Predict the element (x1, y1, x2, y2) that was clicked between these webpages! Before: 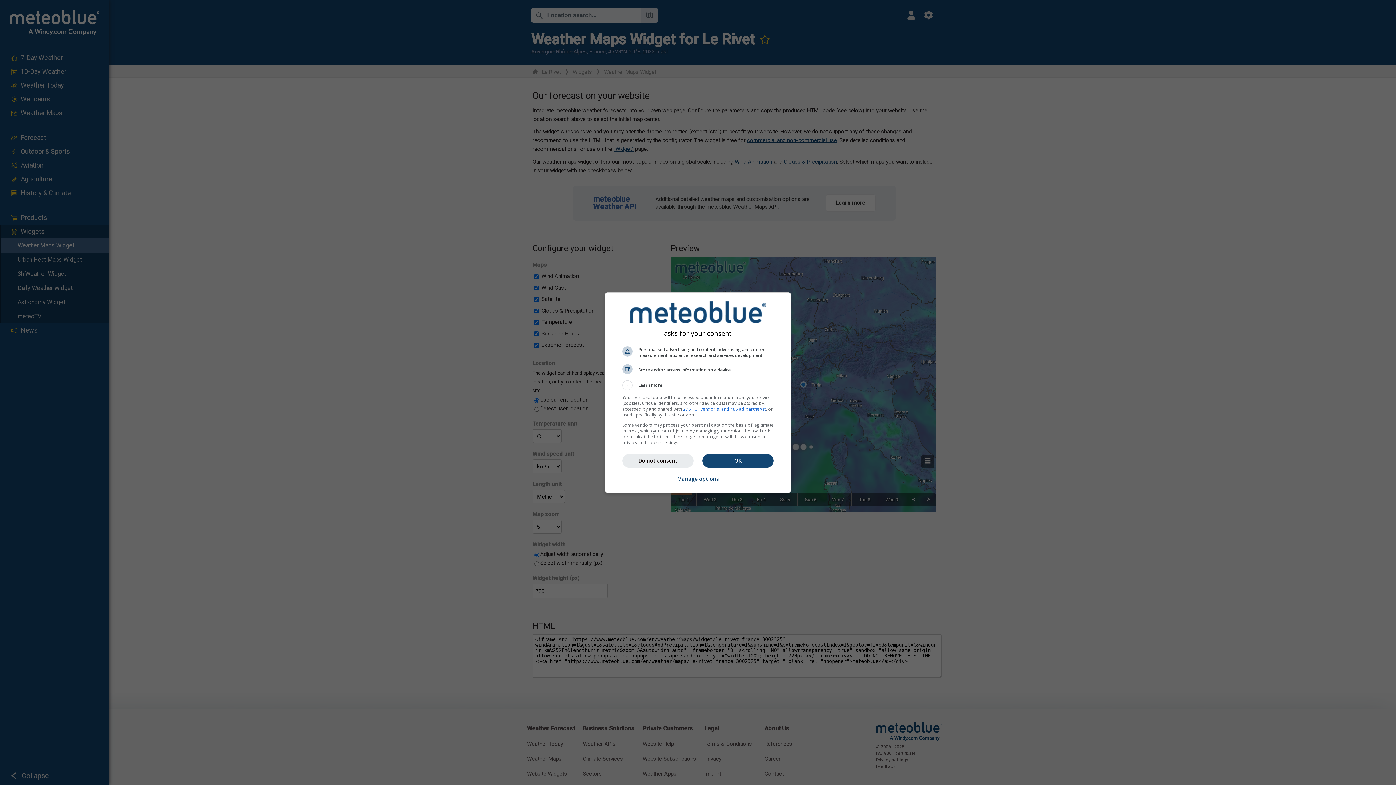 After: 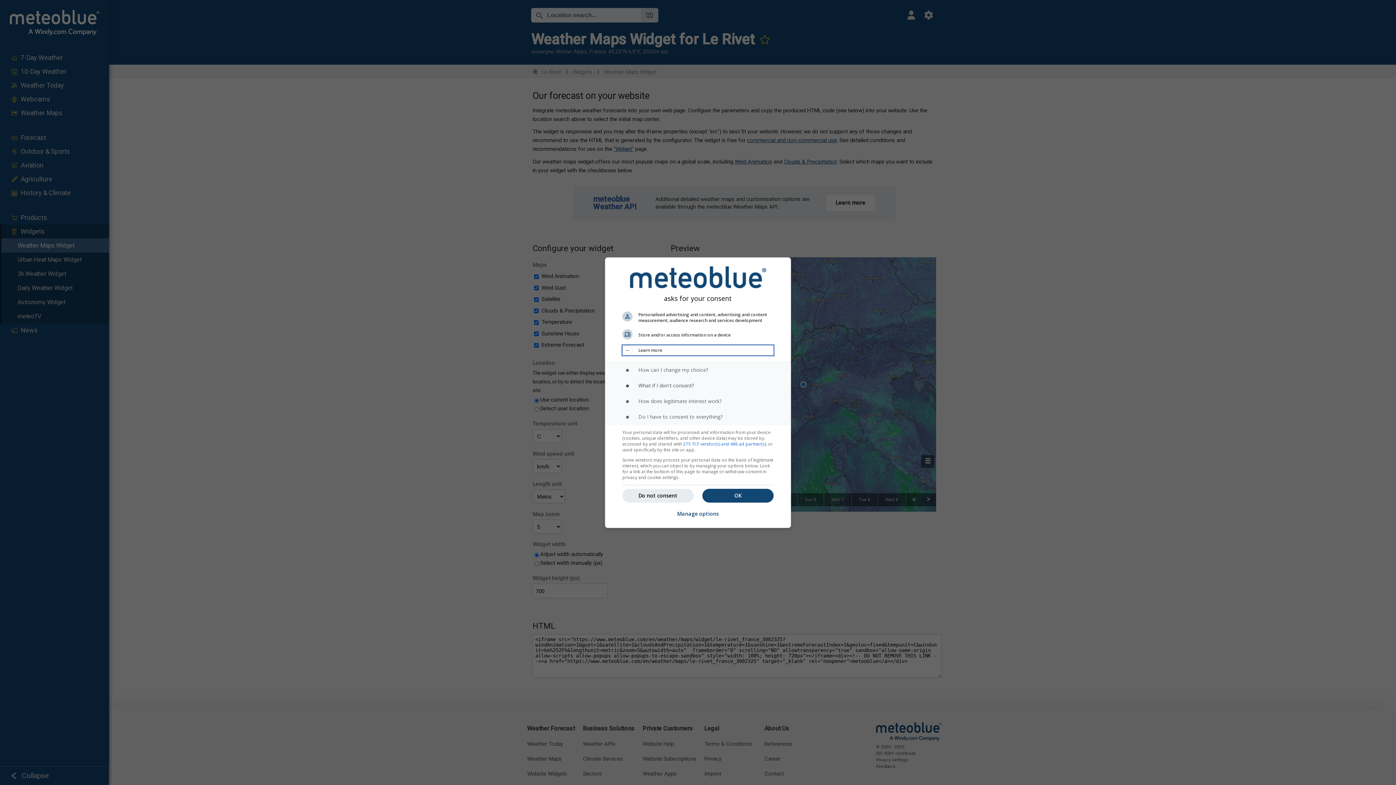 Action: label: Learn more bbox: (622, 380, 773, 390)